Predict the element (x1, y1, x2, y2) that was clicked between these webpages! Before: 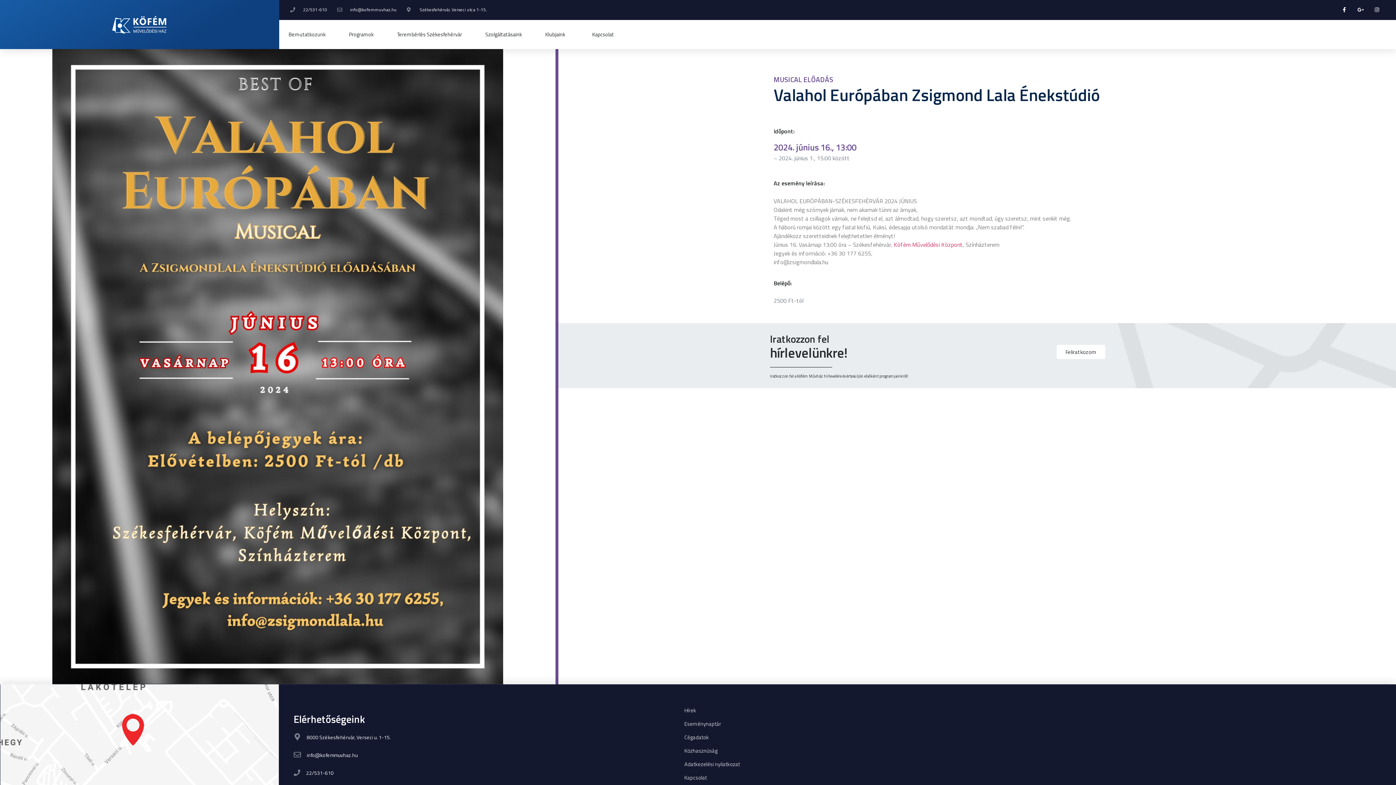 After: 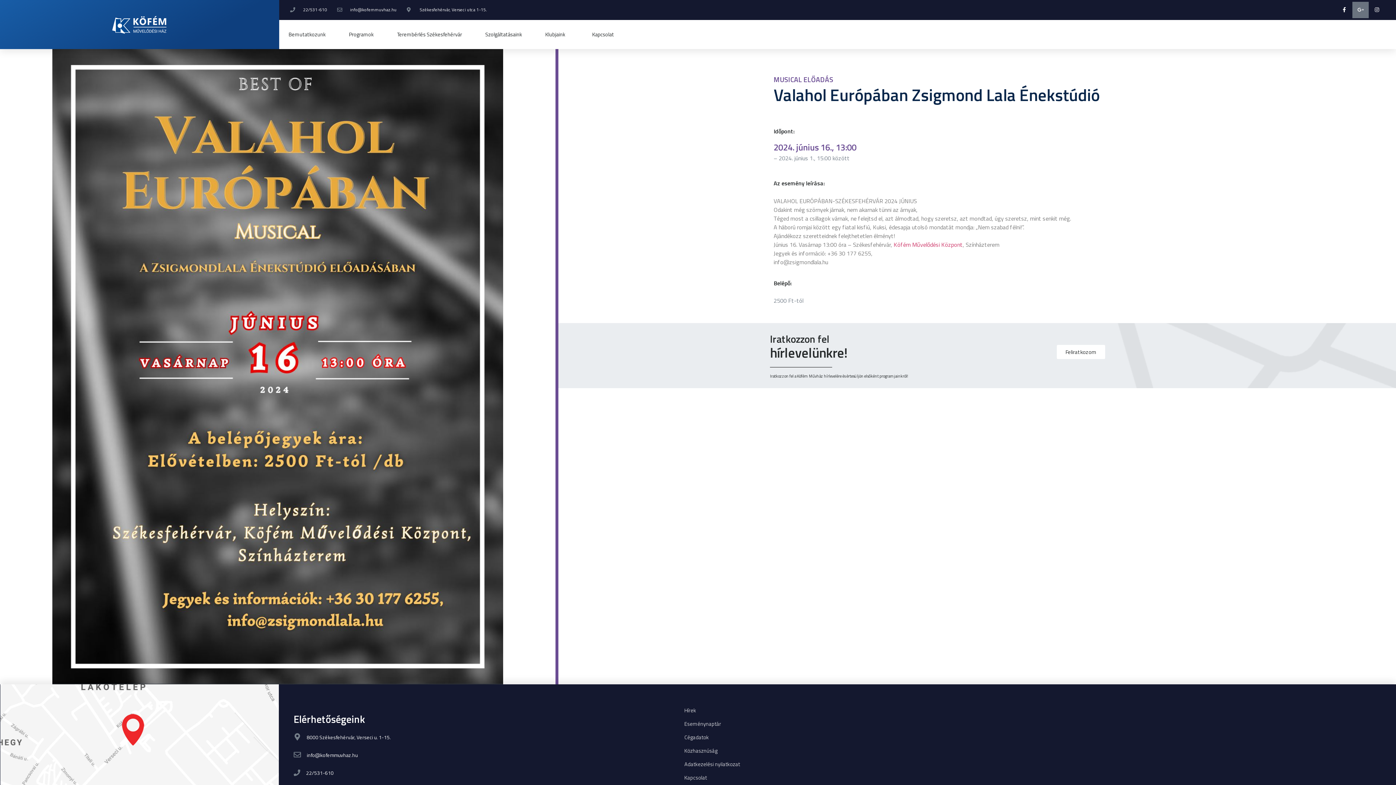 Action: label: Google-plus-g bbox: (1352, 1, 1369, 18)